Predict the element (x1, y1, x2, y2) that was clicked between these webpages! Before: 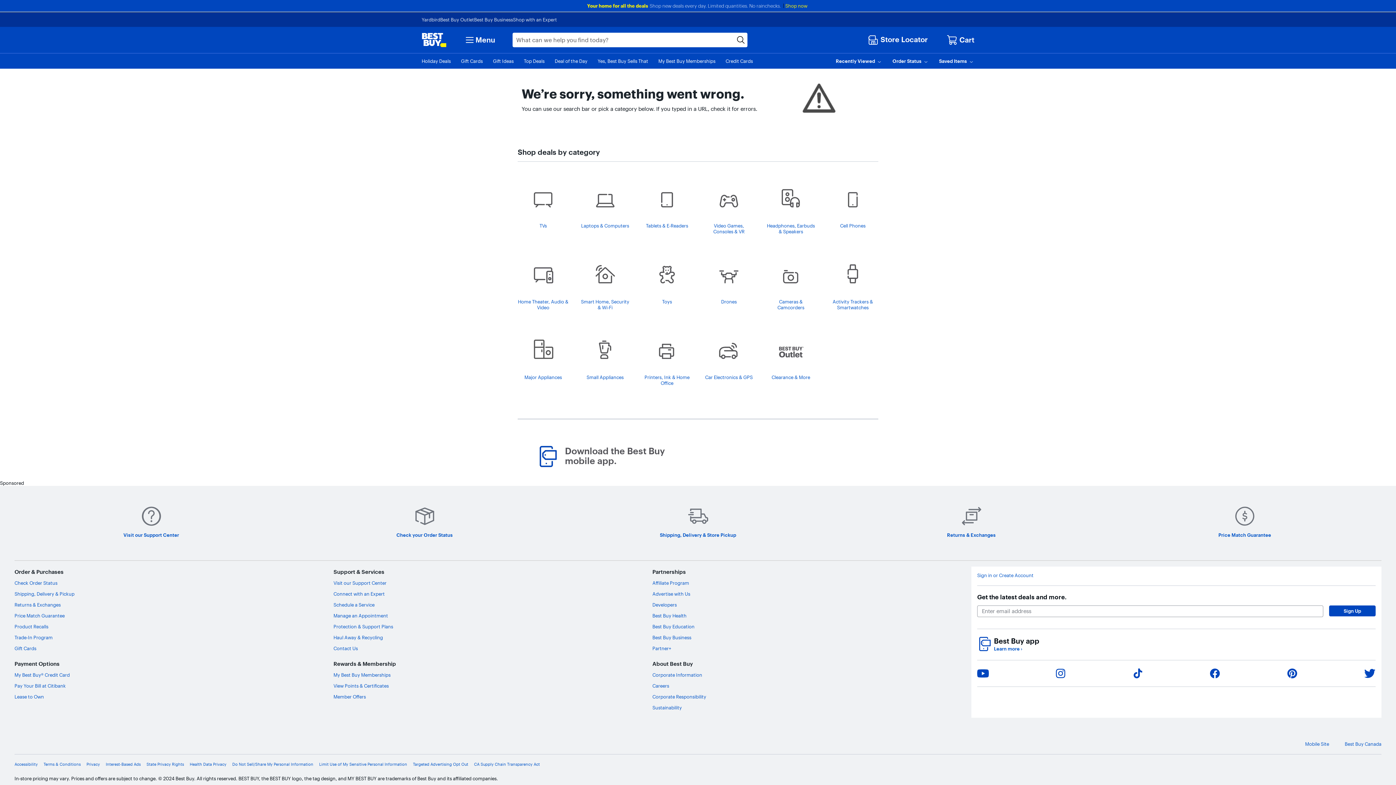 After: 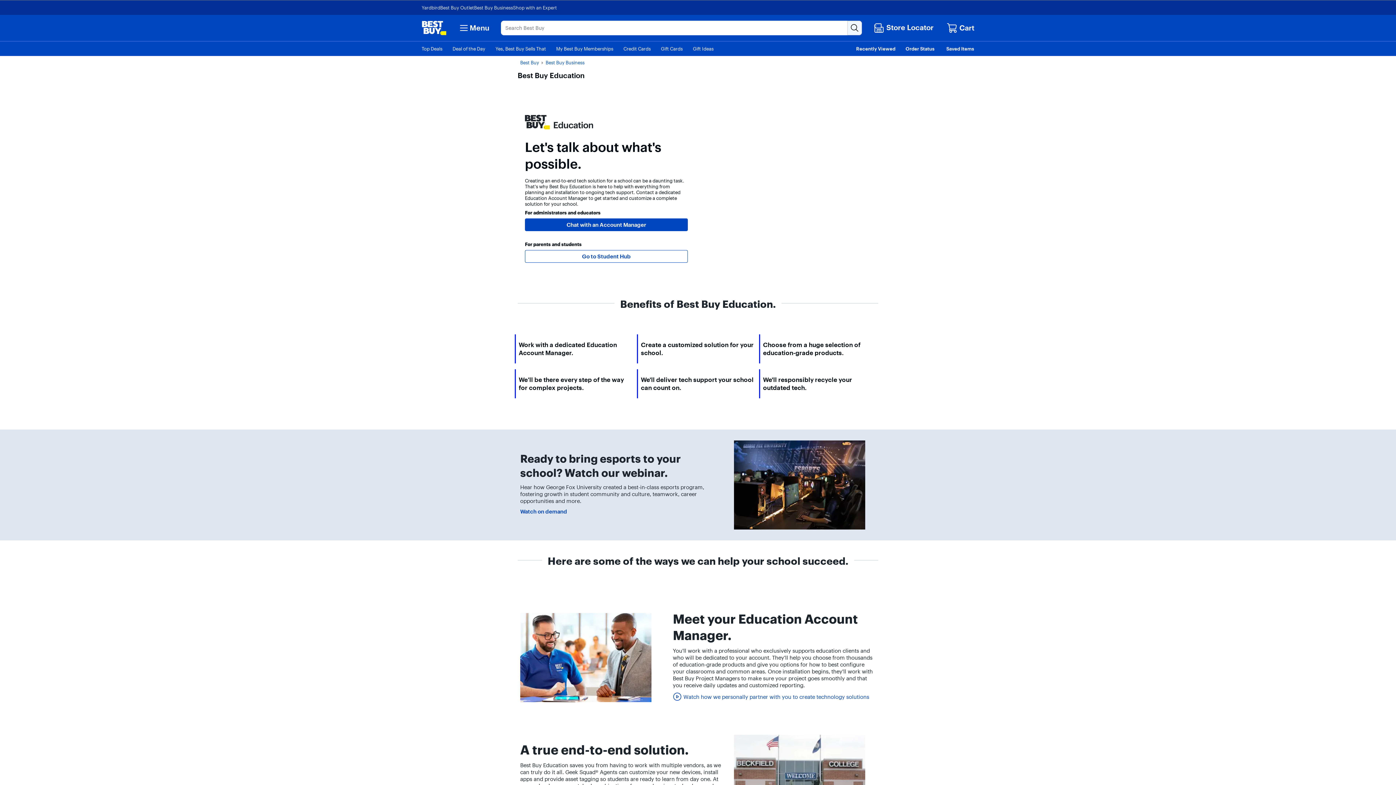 Action: bbox: (652, 617, 694, 623) label: Best Buy Education